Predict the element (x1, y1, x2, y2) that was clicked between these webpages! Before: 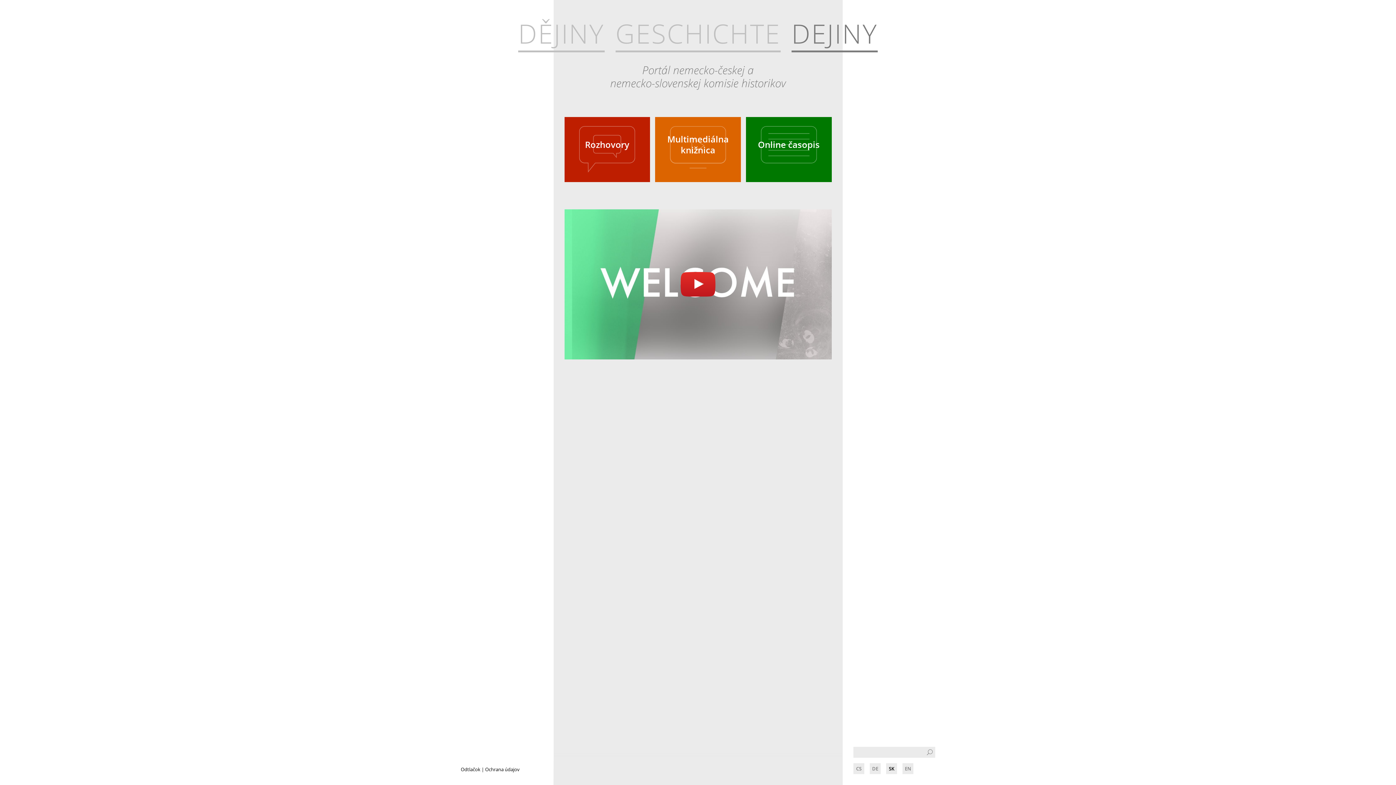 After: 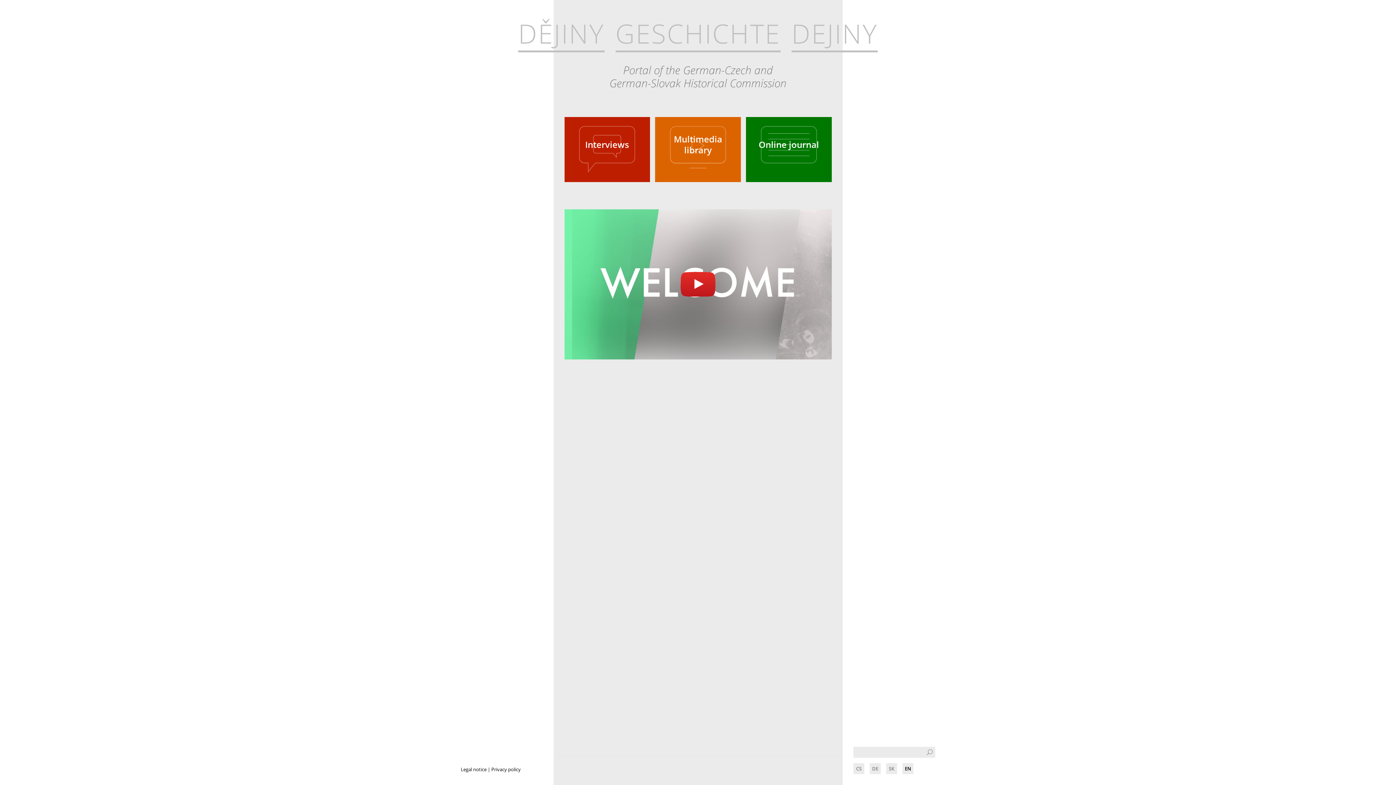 Action: bbox: (905, 765, 911, 772) label: EN